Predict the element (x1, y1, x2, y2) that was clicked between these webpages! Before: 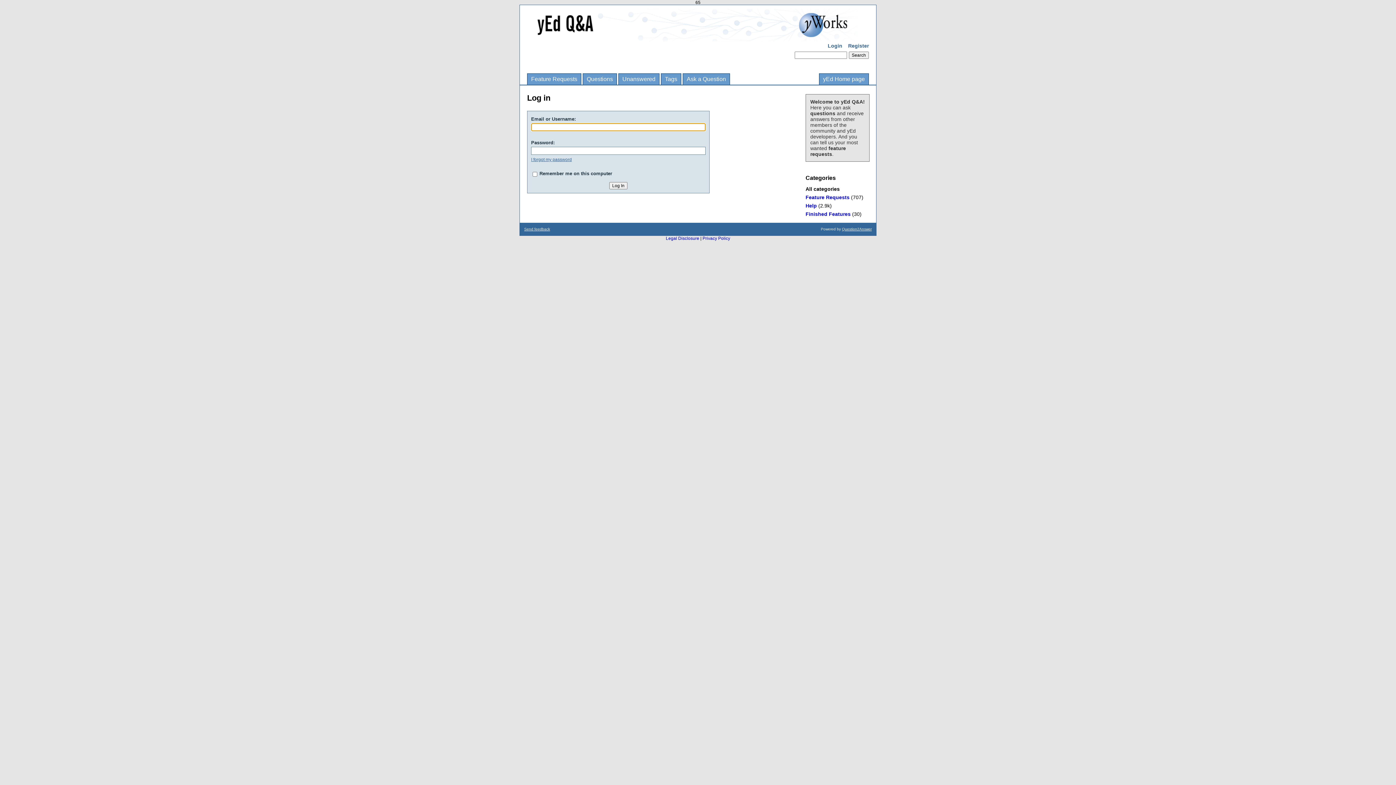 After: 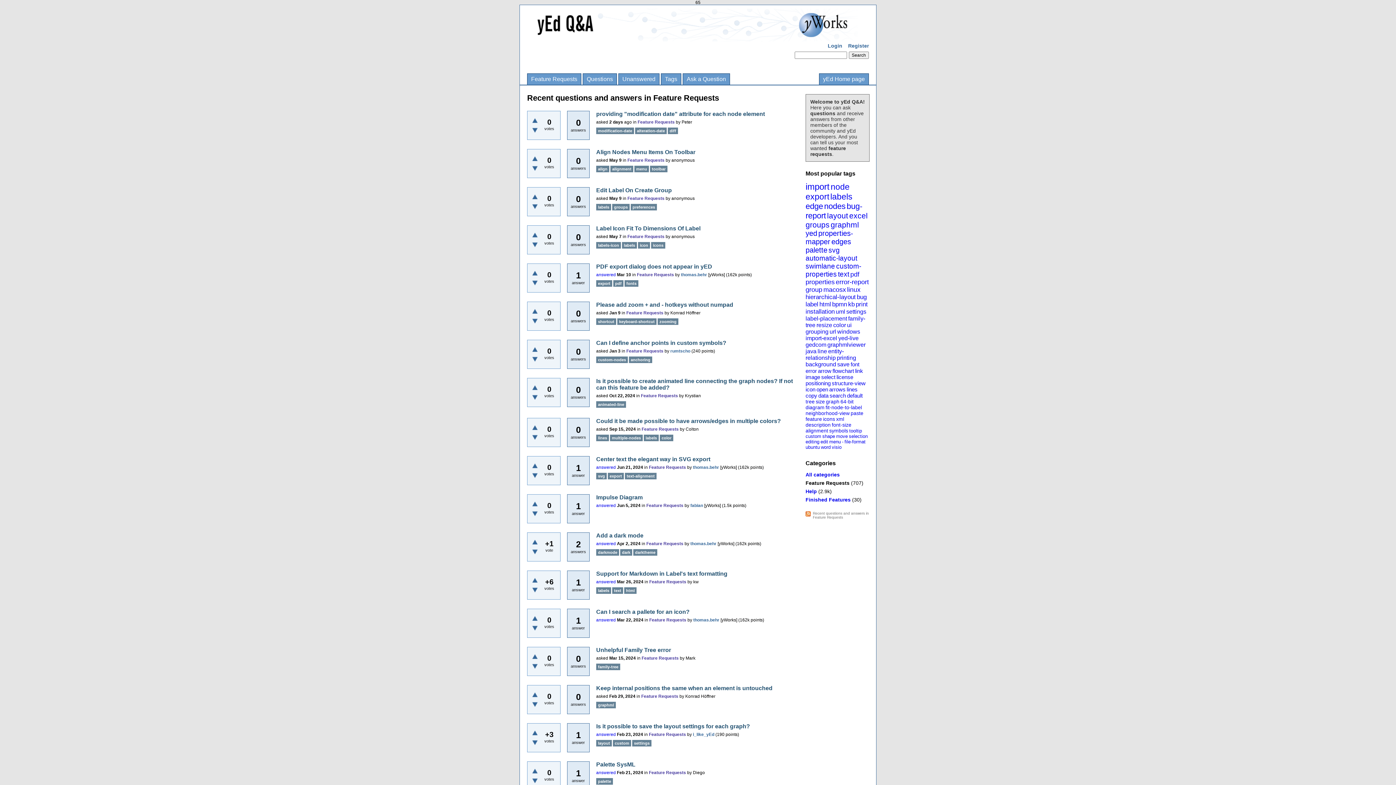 Action: label: Feature Requests bbox: (805, 194, 849, 200)